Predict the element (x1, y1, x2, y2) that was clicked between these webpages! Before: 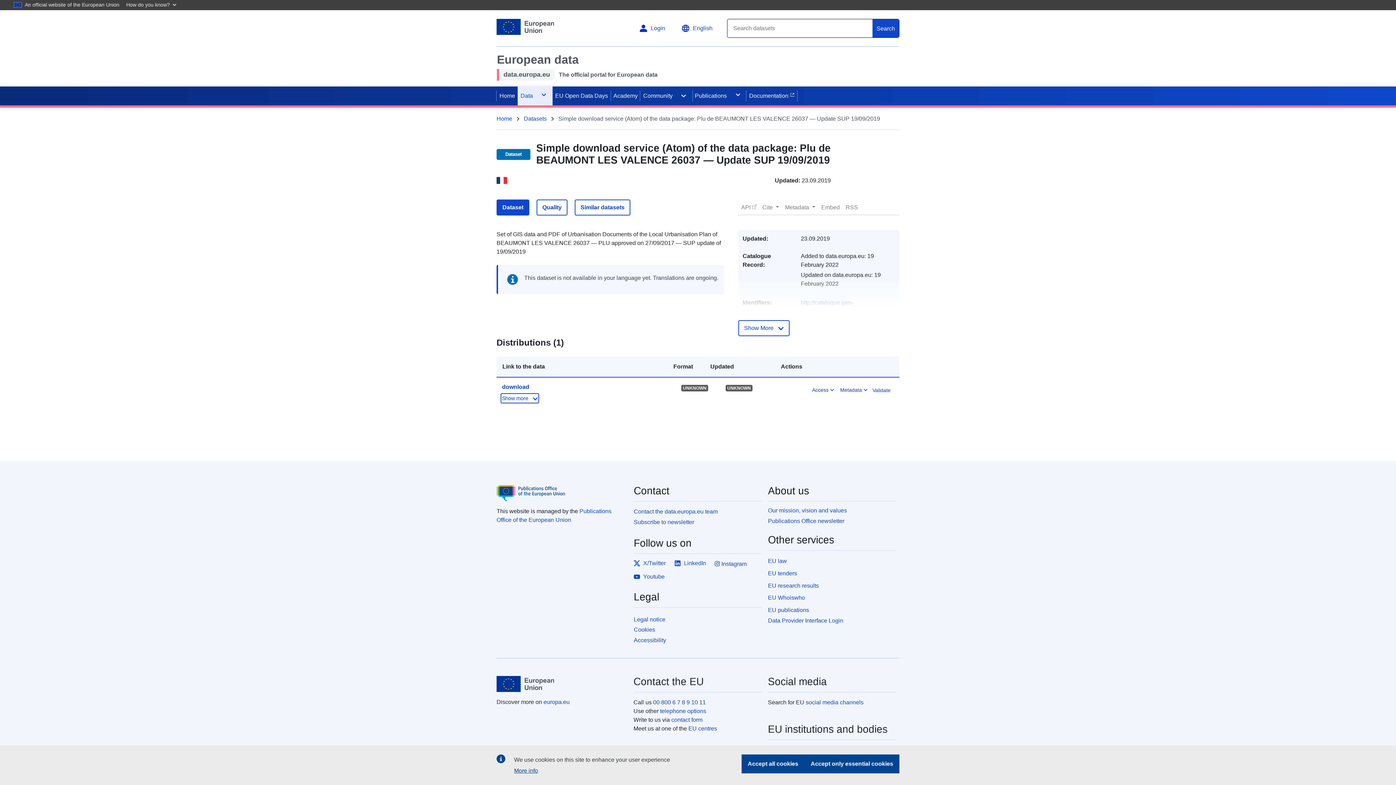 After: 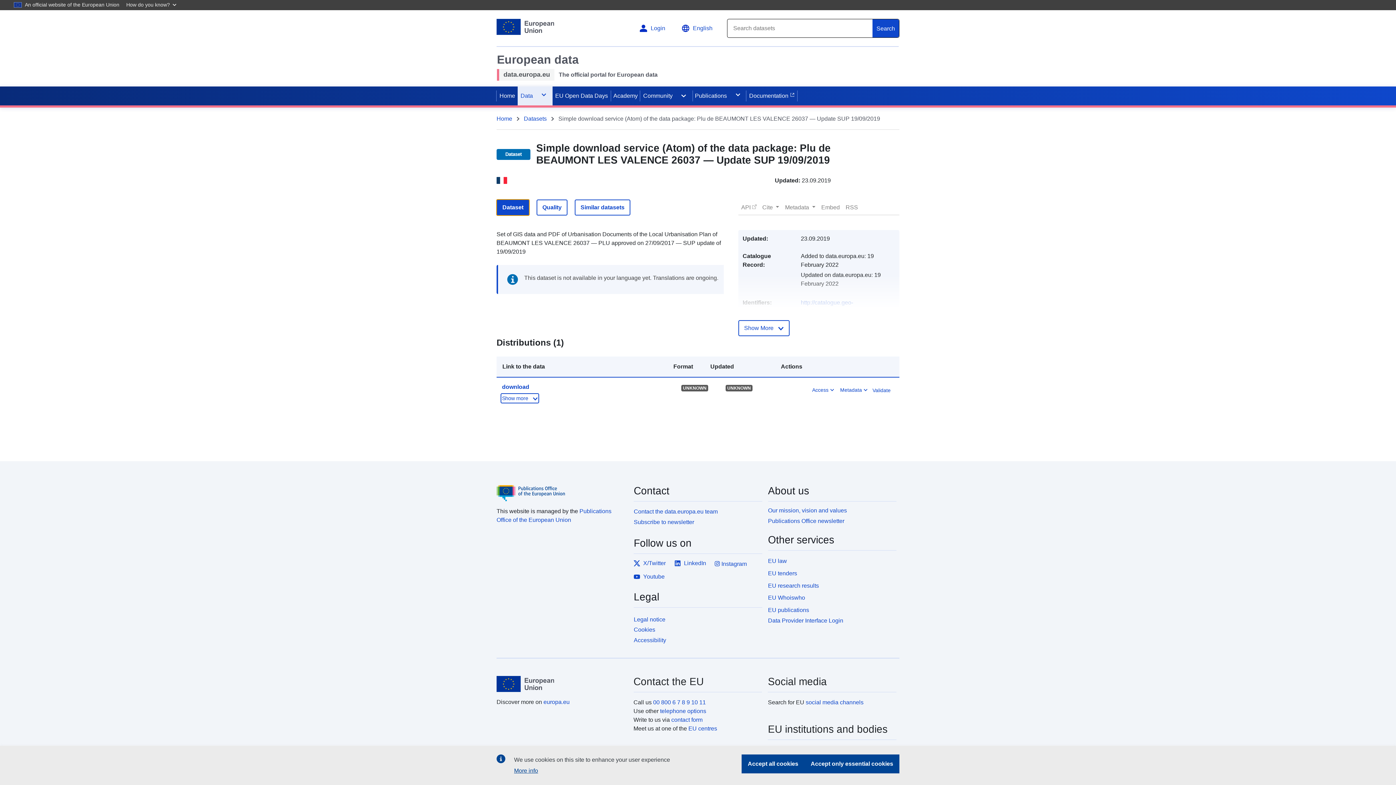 Action: label: Dataset bbox: (496, 199, 529, 215)